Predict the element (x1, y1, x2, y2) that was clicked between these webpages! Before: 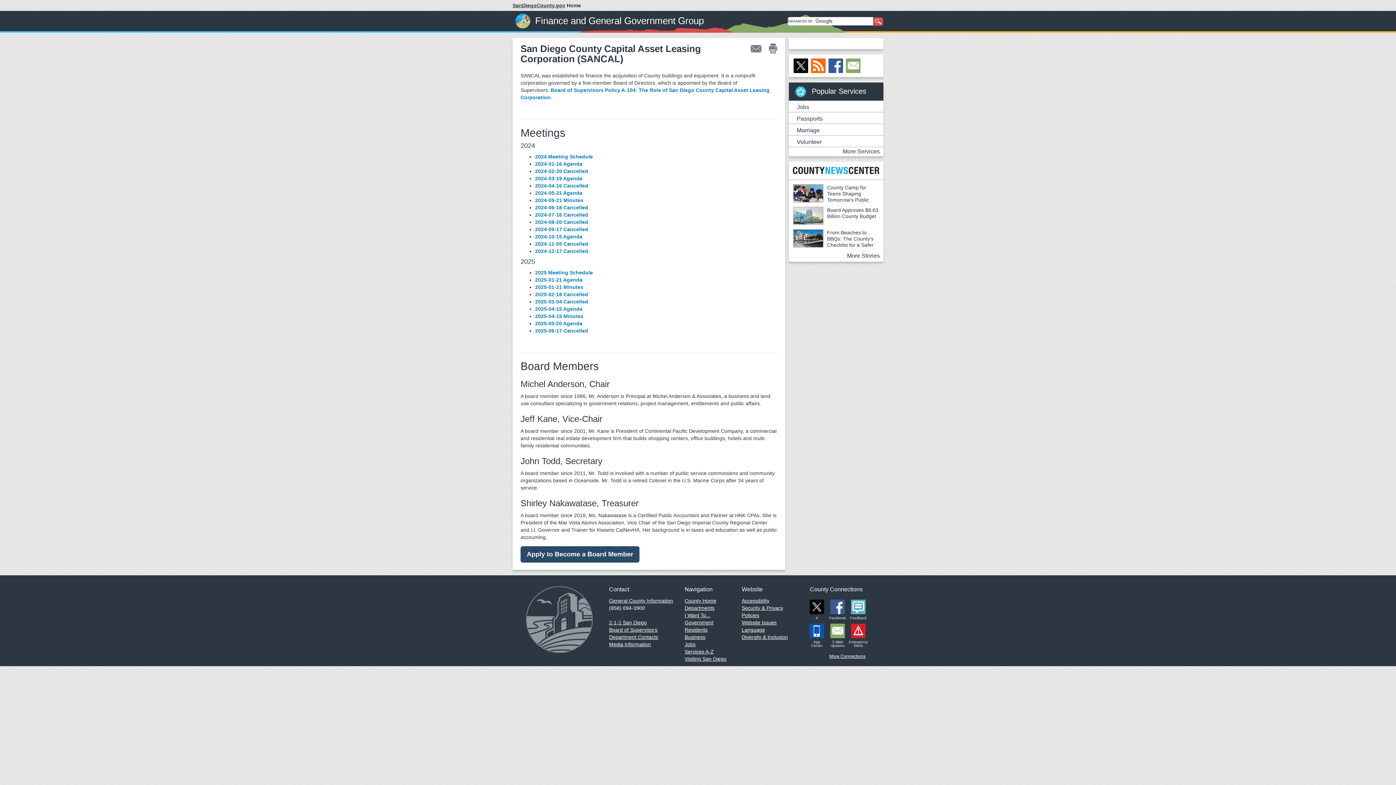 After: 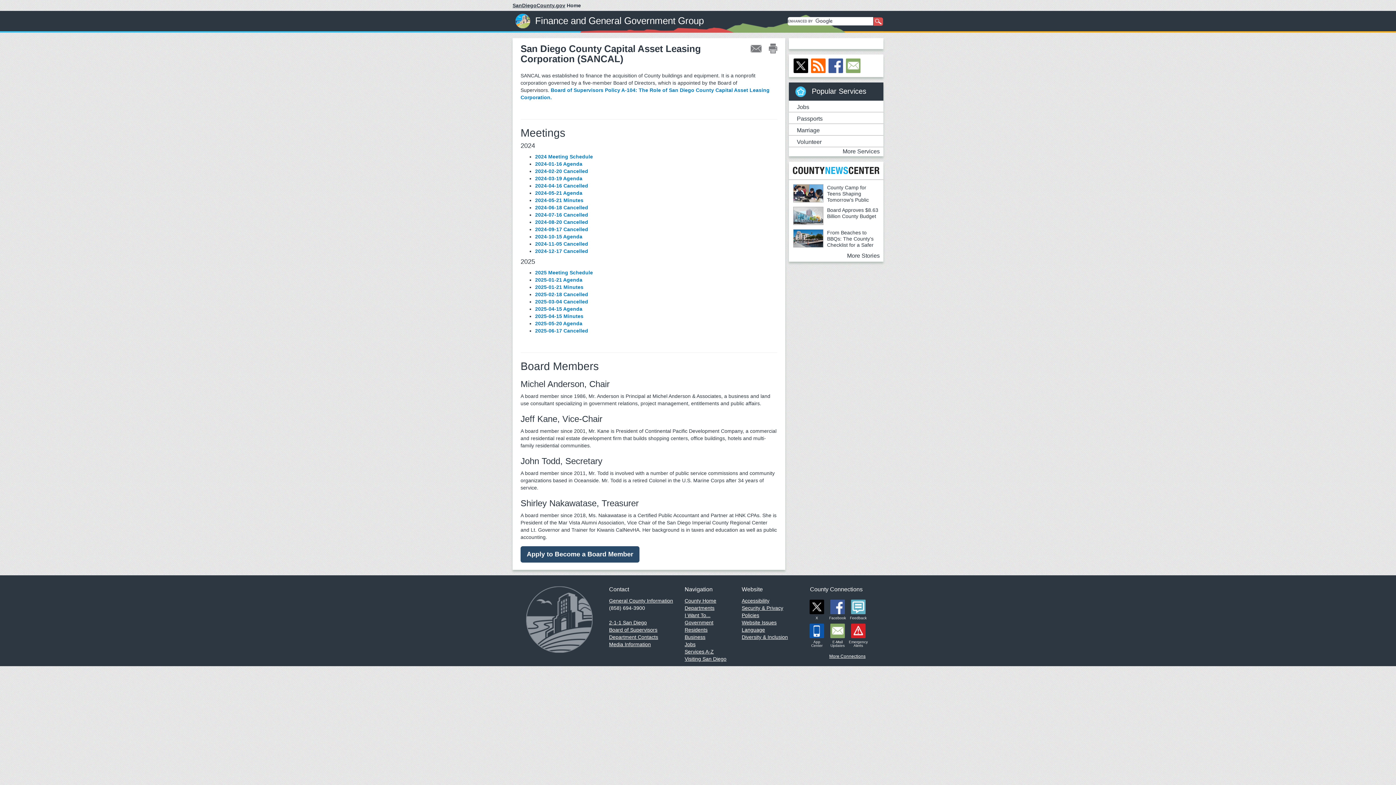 Action: bbox: (828, 603, 847, 609)